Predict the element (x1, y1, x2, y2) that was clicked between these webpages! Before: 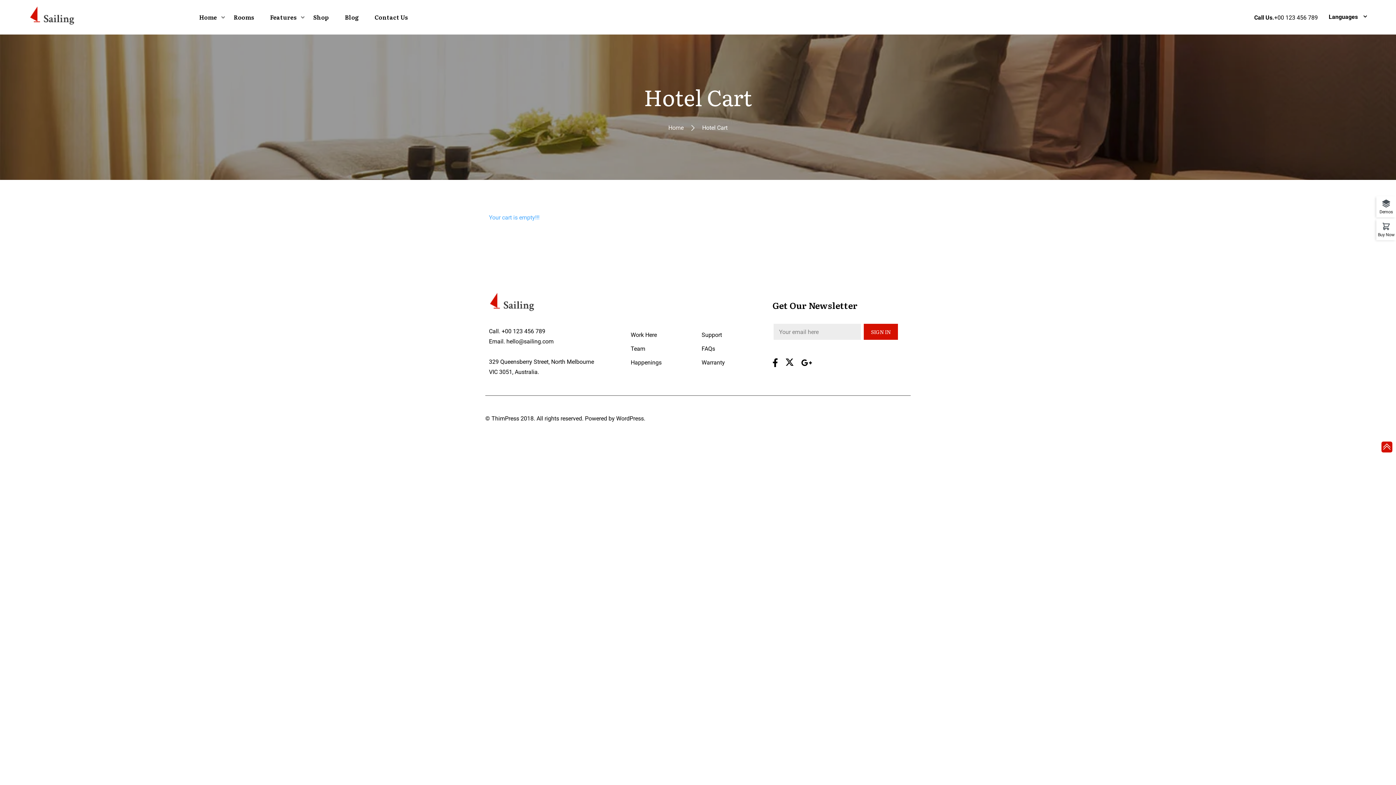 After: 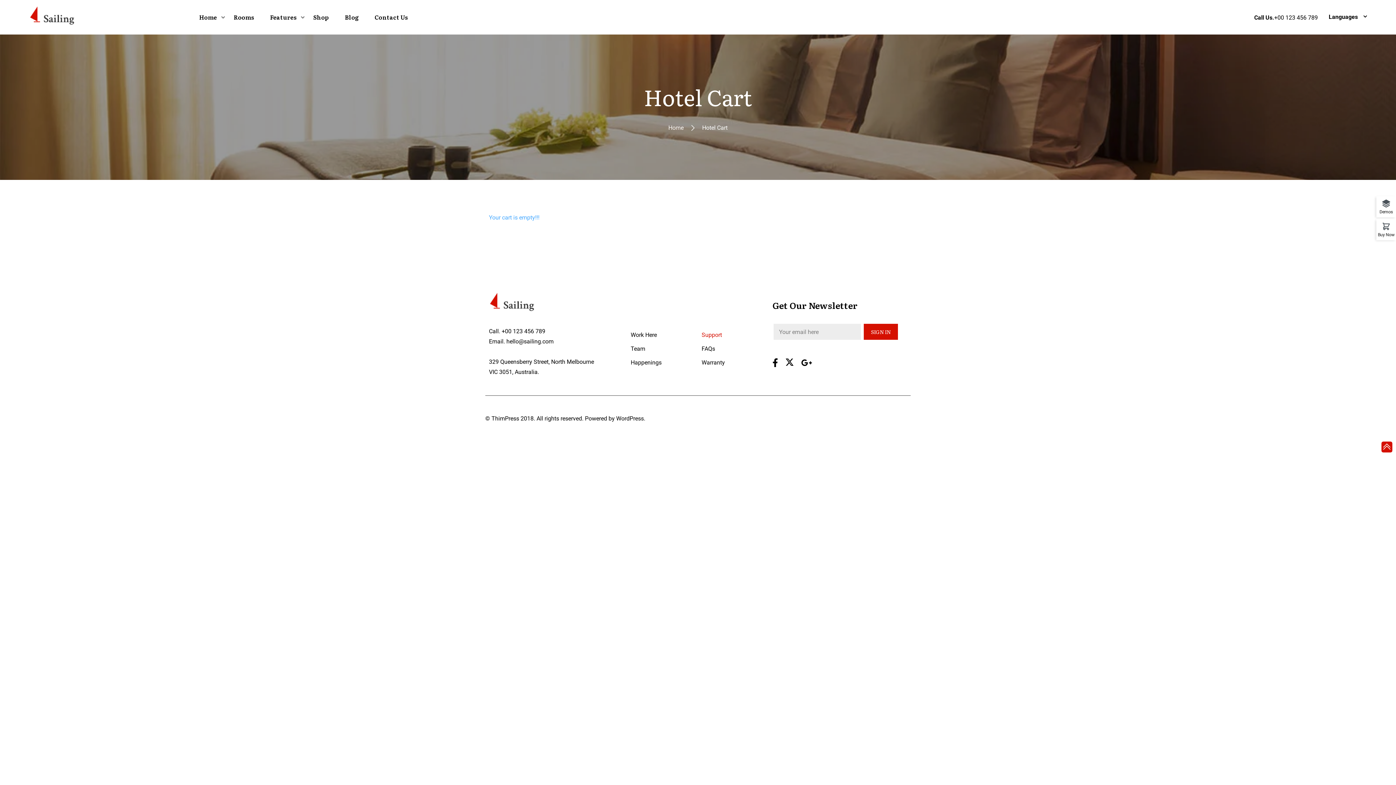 Action: bbox: (701, 331, 722, 338) label: Support